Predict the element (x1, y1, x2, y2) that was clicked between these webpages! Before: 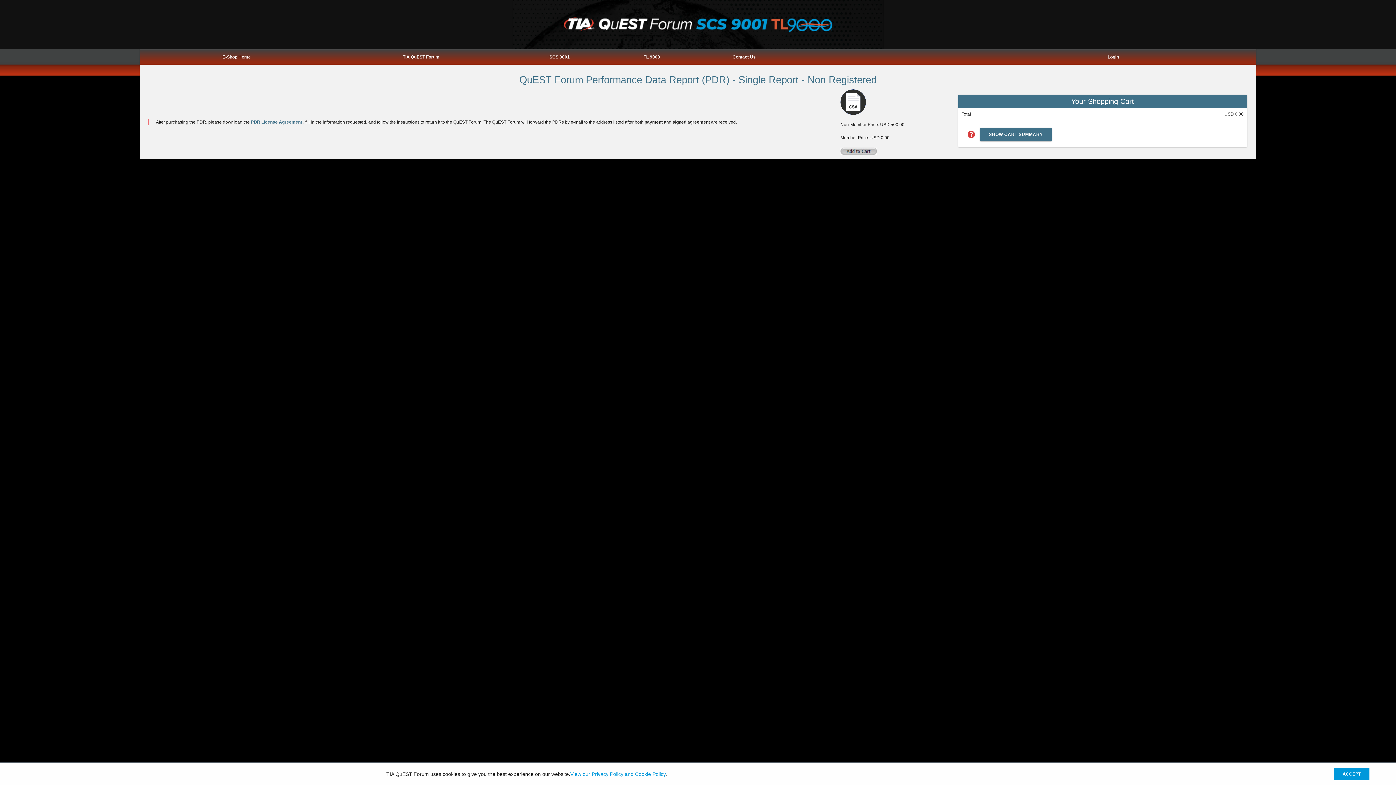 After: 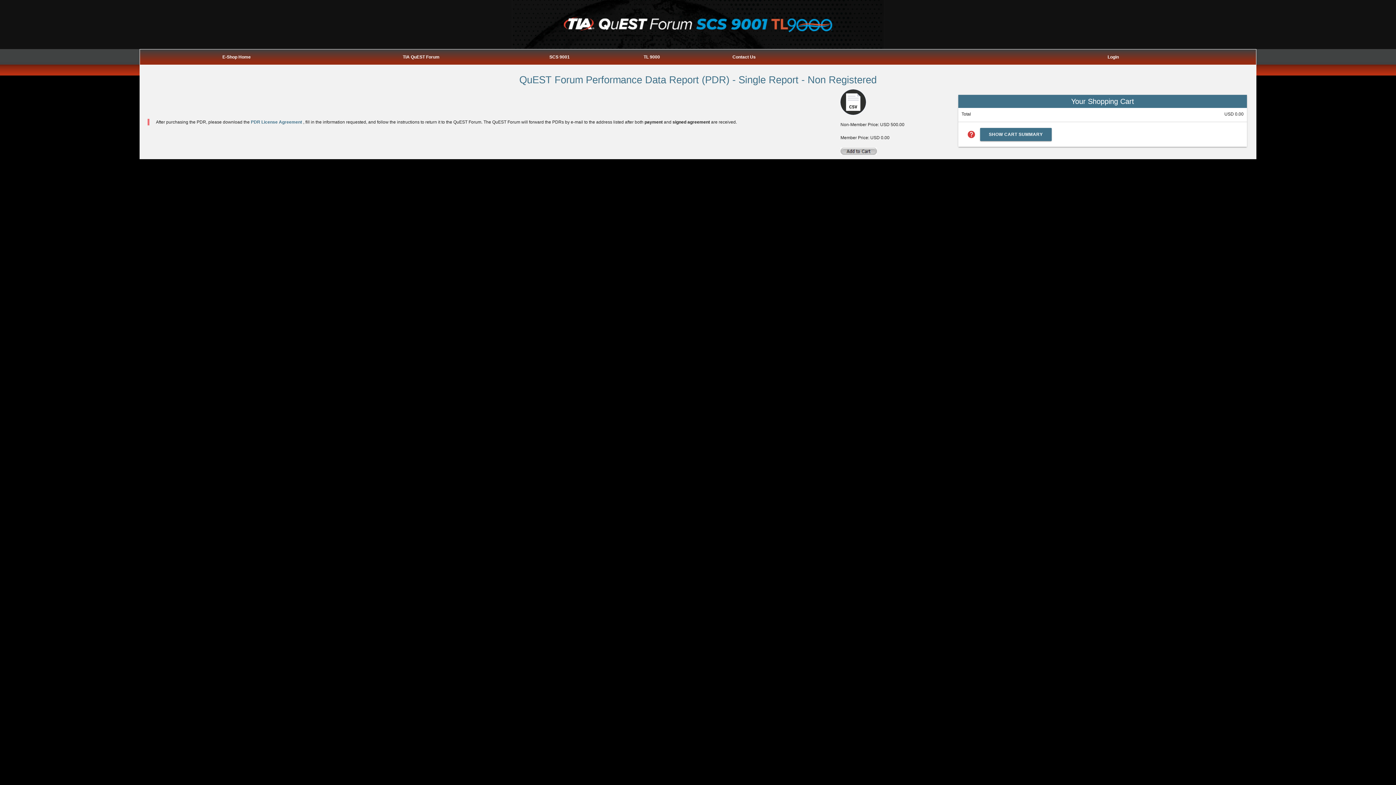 Action: bbox: (1334, 768, 1369, 780) label: ACCEPT